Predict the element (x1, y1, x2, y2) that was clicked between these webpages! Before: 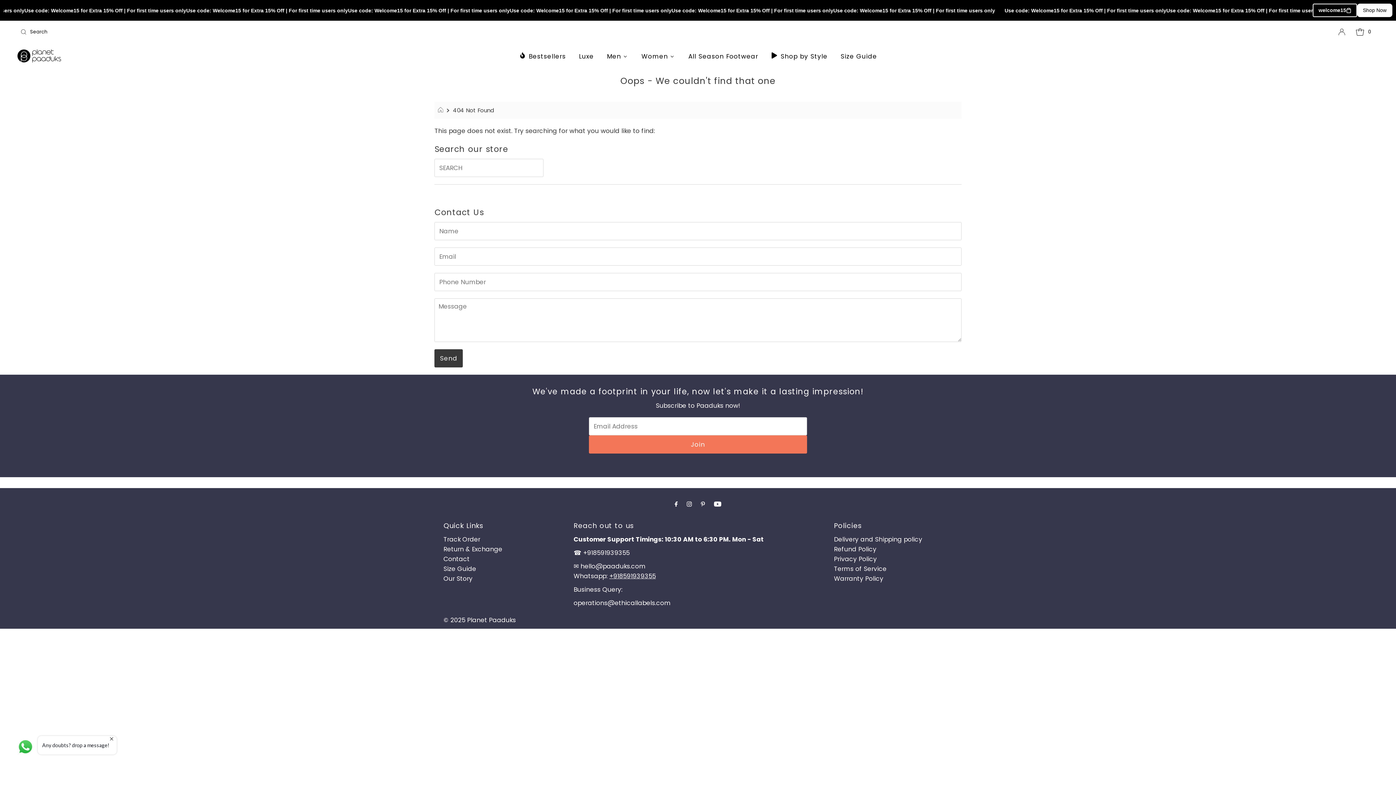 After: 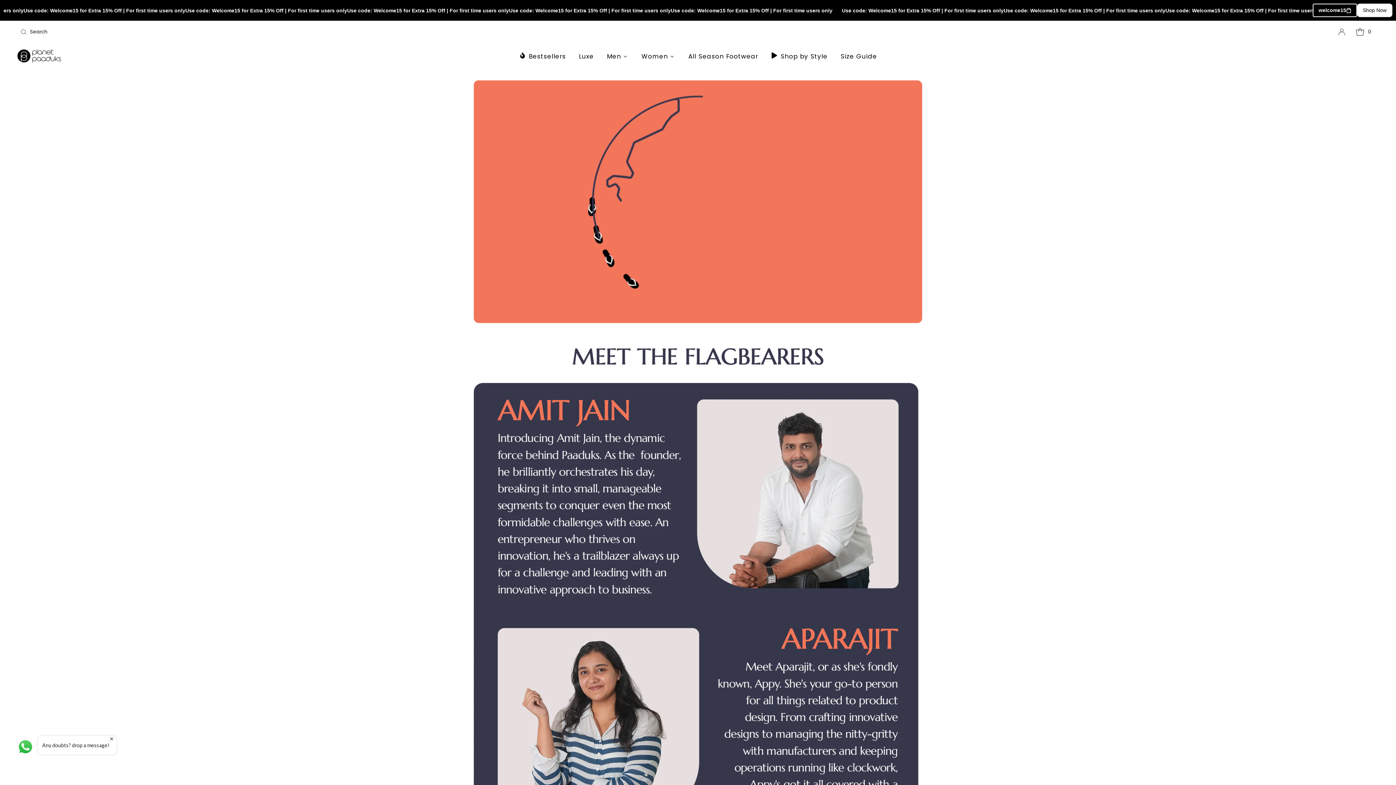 Action: bbox: (443, 574, 472, 583) label: Our Story